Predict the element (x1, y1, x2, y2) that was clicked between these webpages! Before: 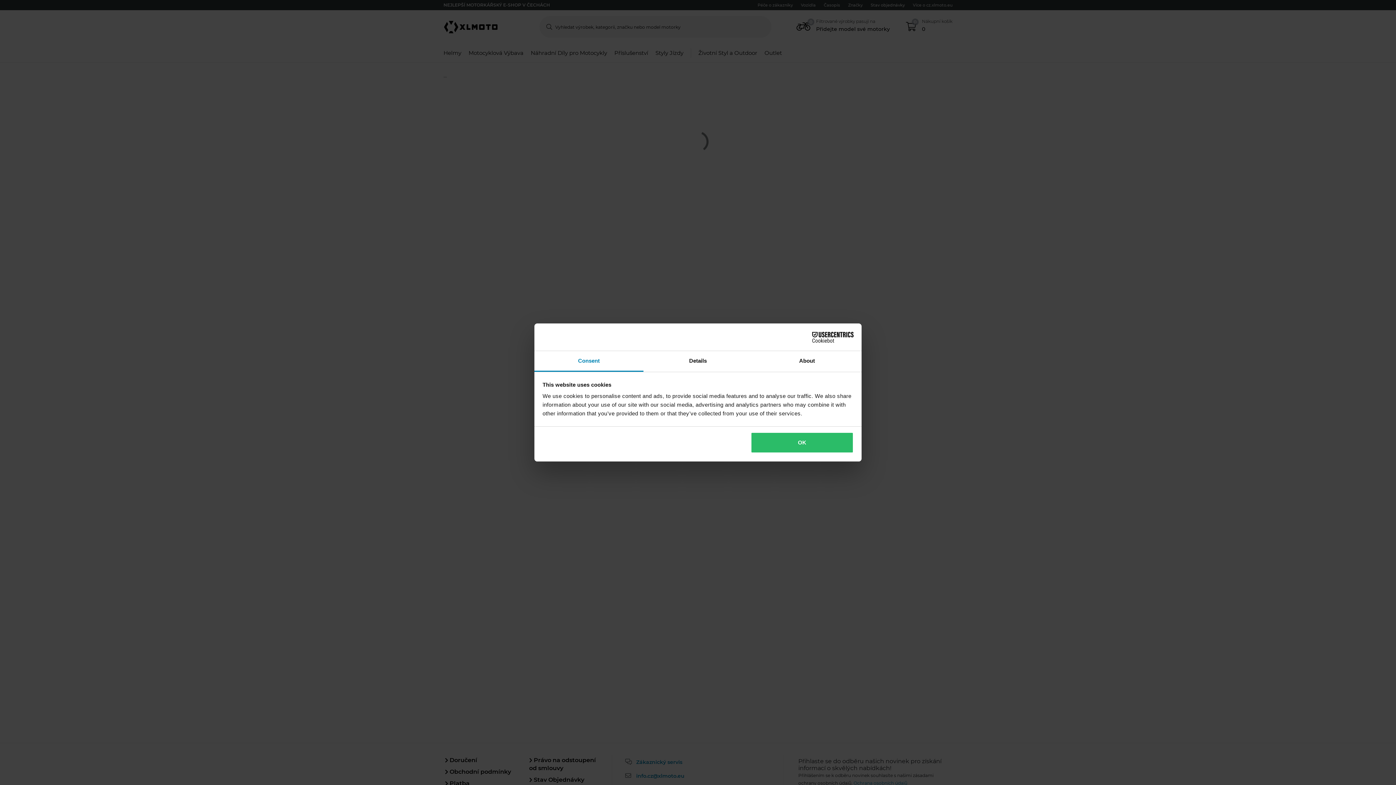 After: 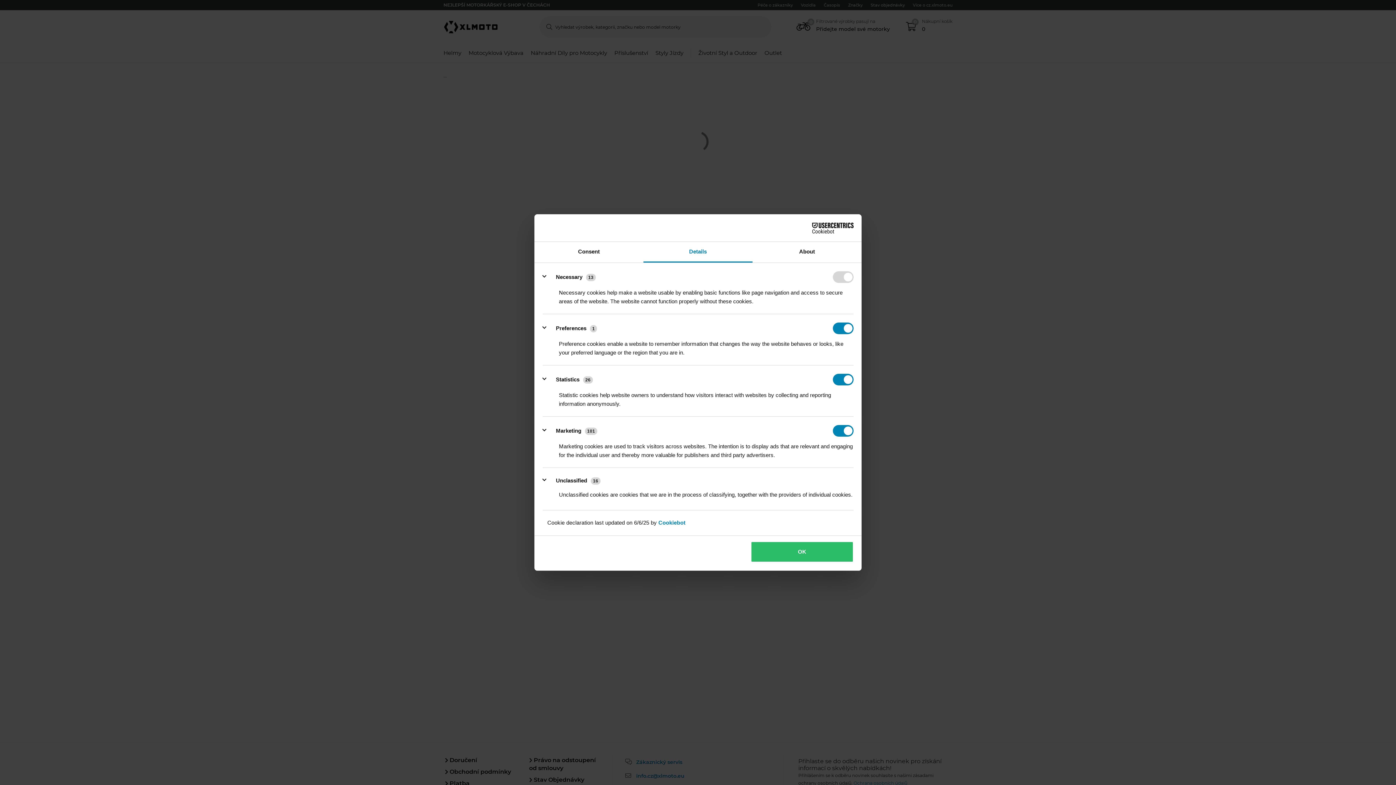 Action: label: Details bbox: (643, 351, 752, 372)